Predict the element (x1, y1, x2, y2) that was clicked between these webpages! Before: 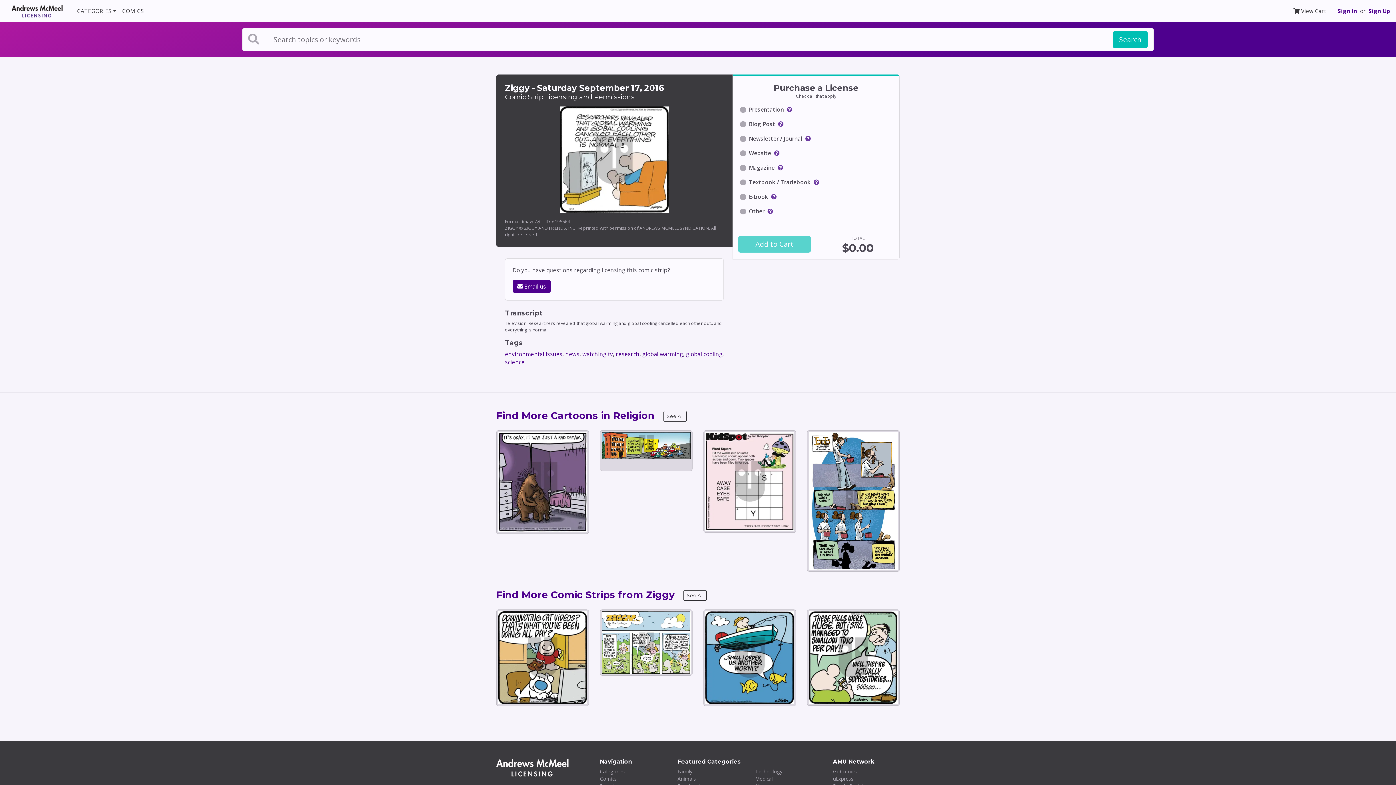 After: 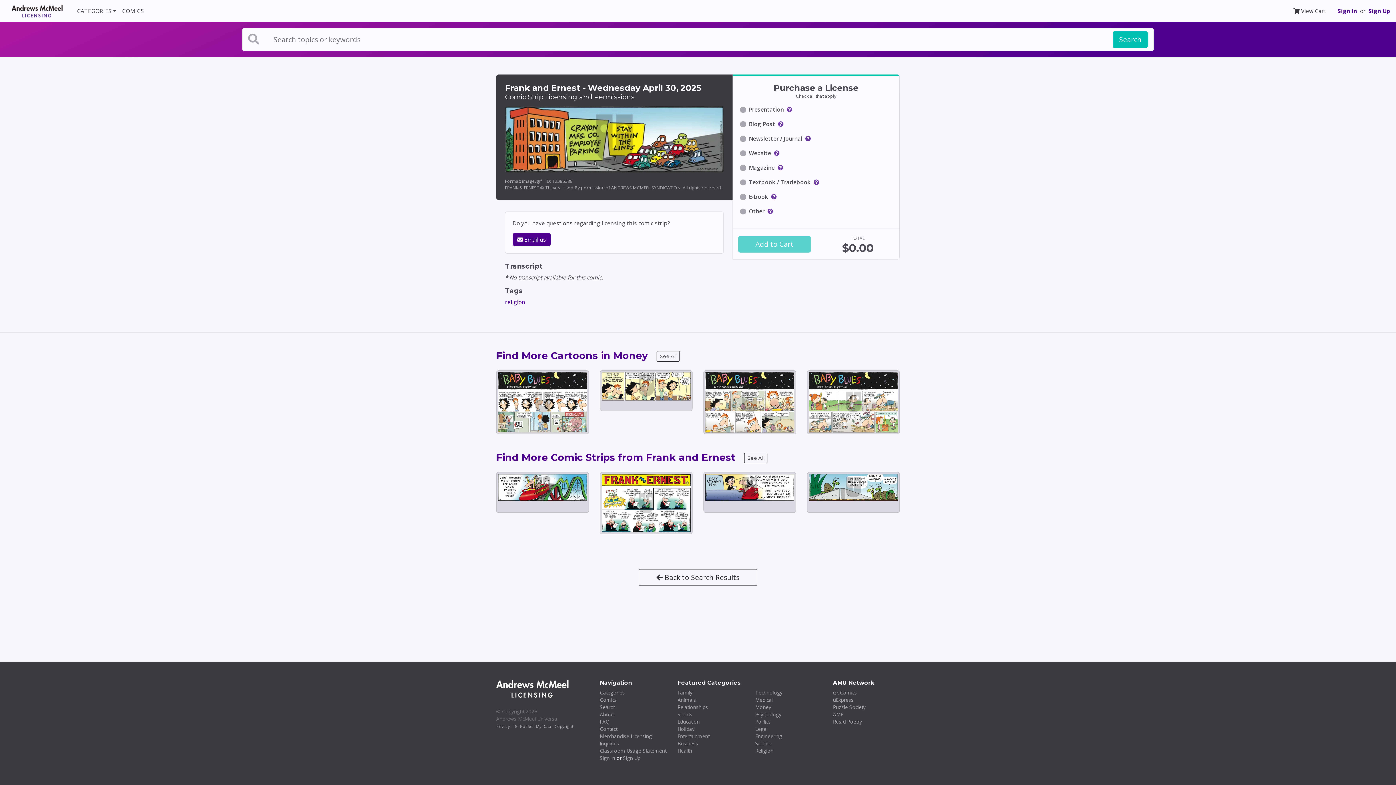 Action: bbox: (600, 431, 692, 460)